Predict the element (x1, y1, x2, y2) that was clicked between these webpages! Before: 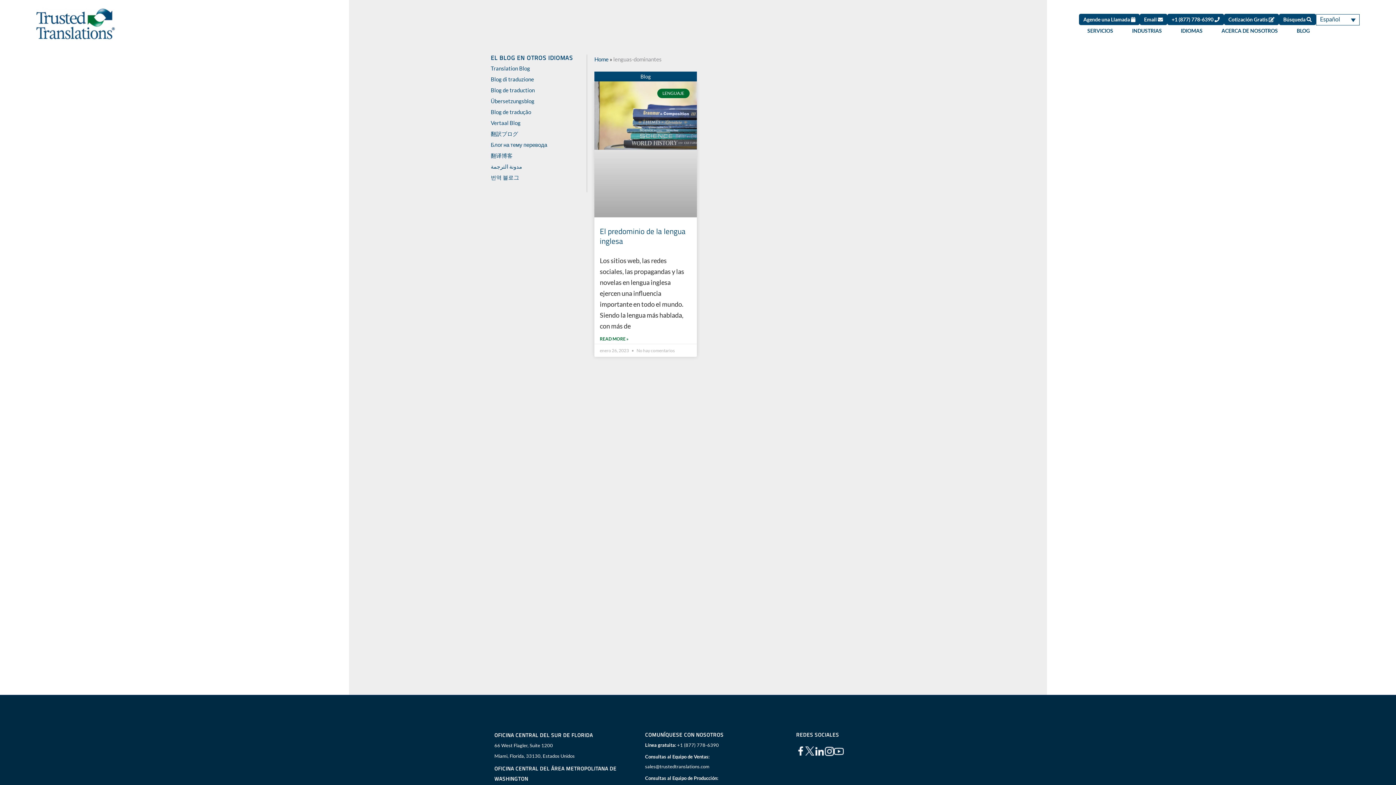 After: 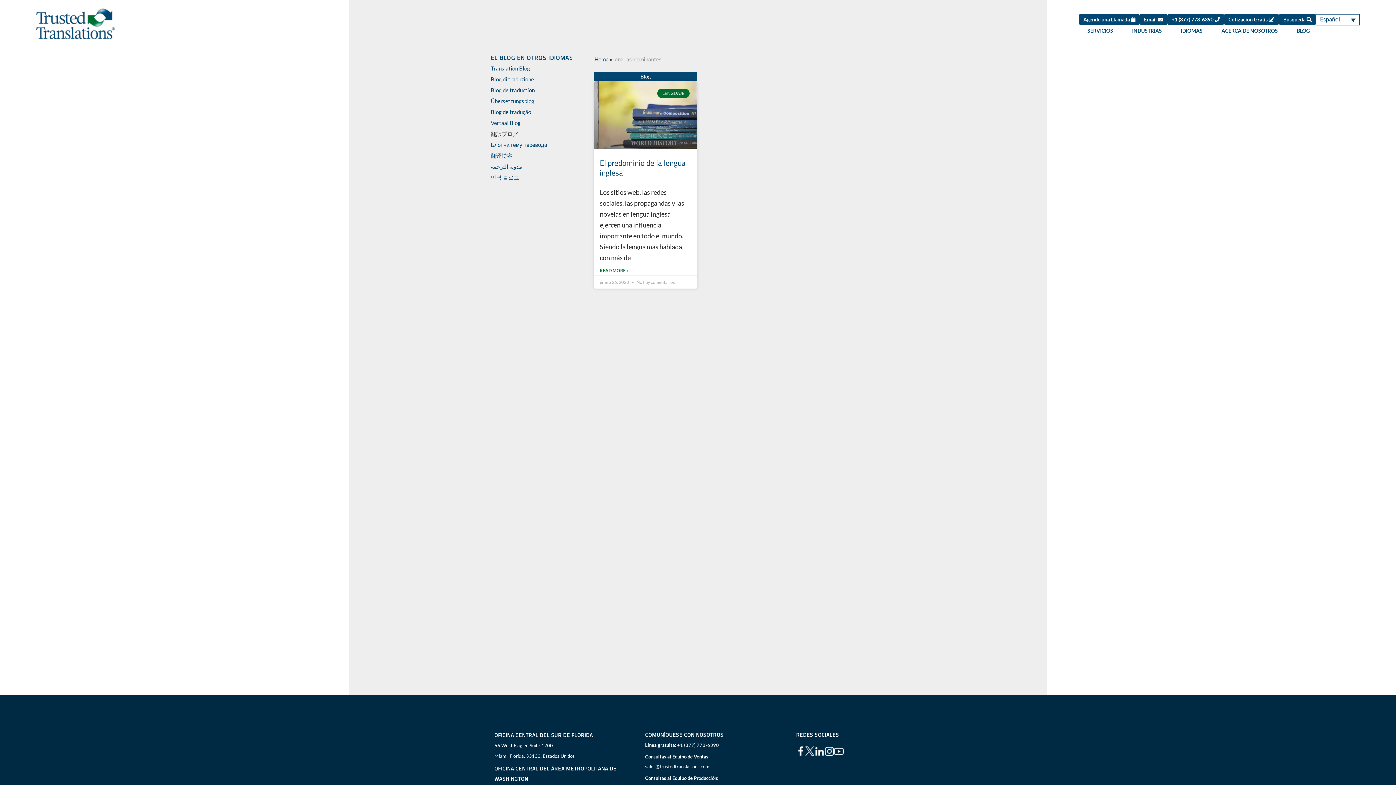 Action: label: 翻訳ブログ bbox: (490, 130, 518, 137)